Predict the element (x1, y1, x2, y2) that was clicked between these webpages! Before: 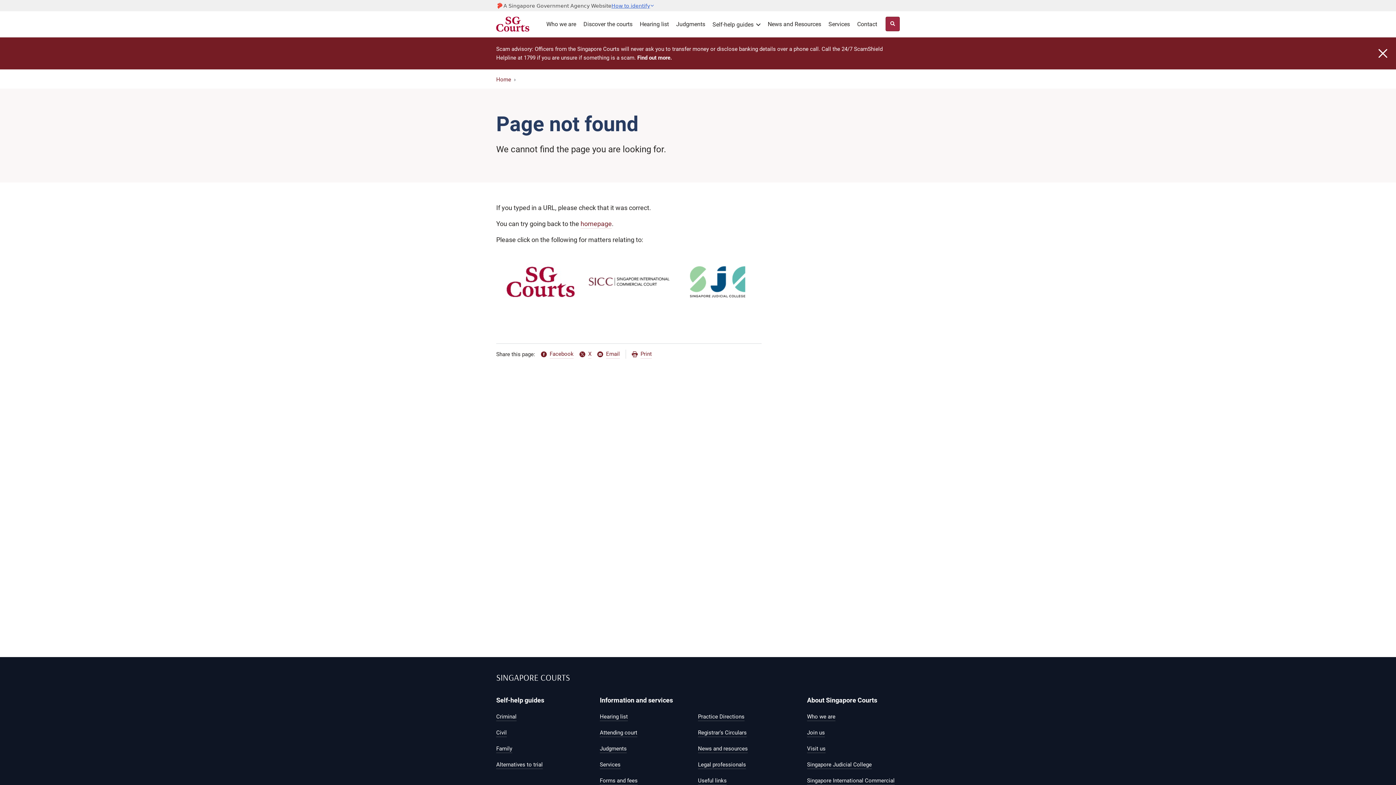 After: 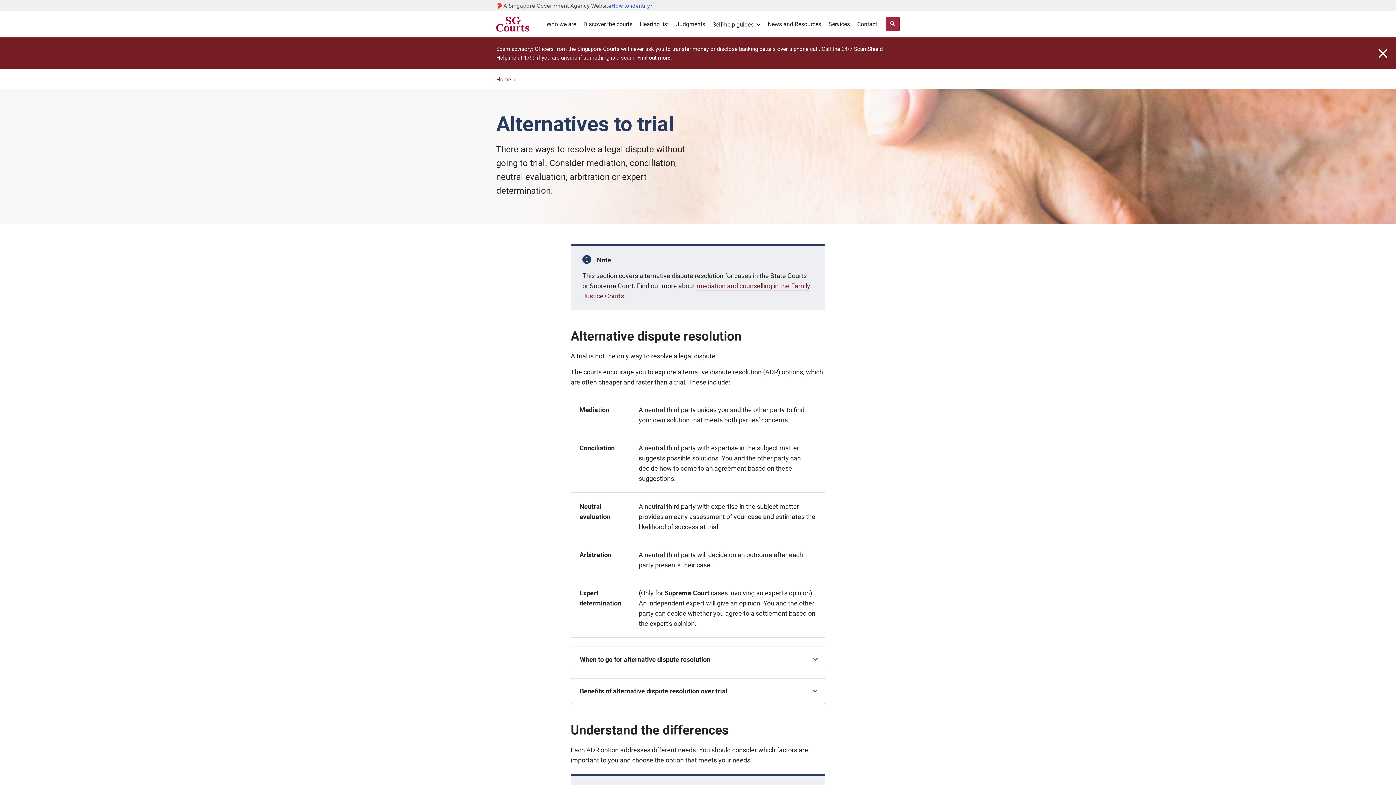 Action: label: Alternatives to trial bbox: (496, 761, 542, 769)